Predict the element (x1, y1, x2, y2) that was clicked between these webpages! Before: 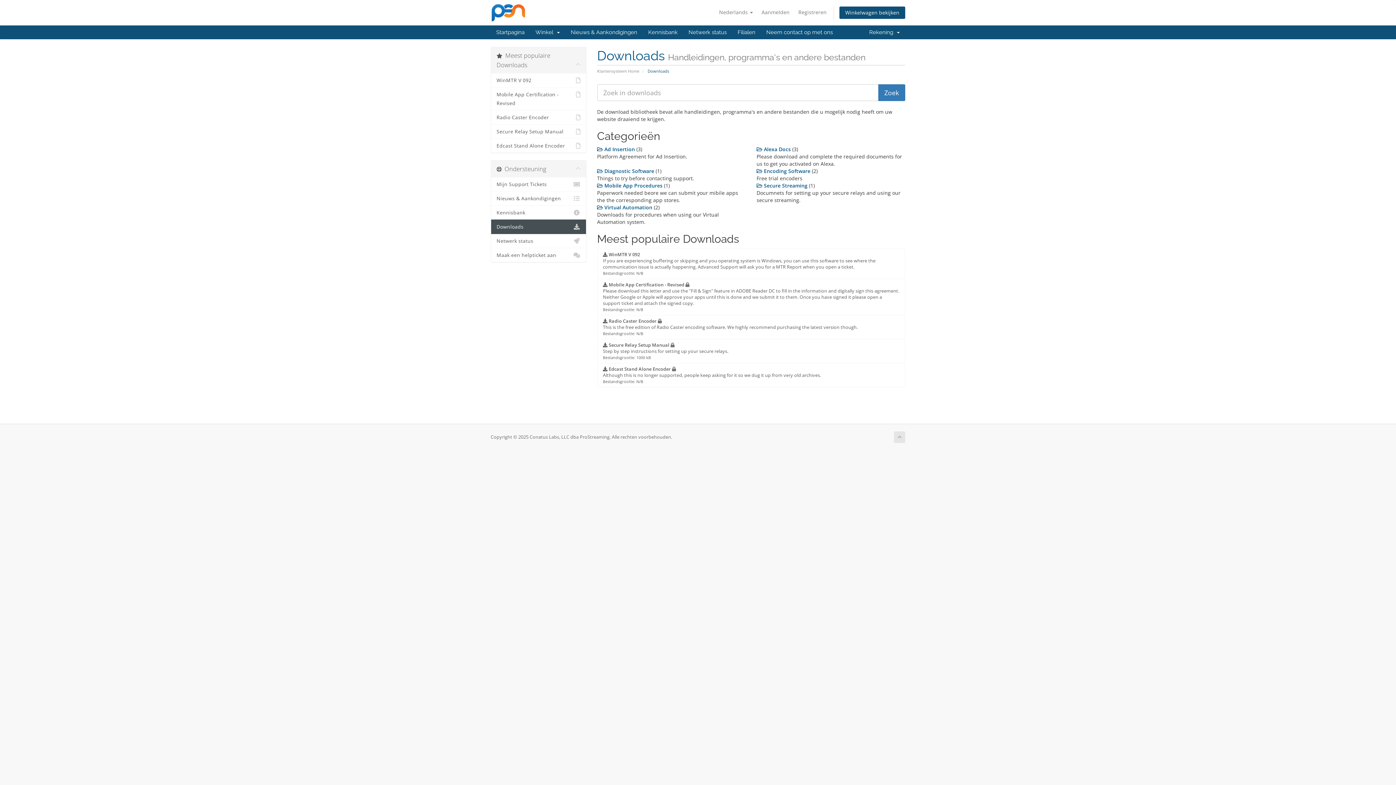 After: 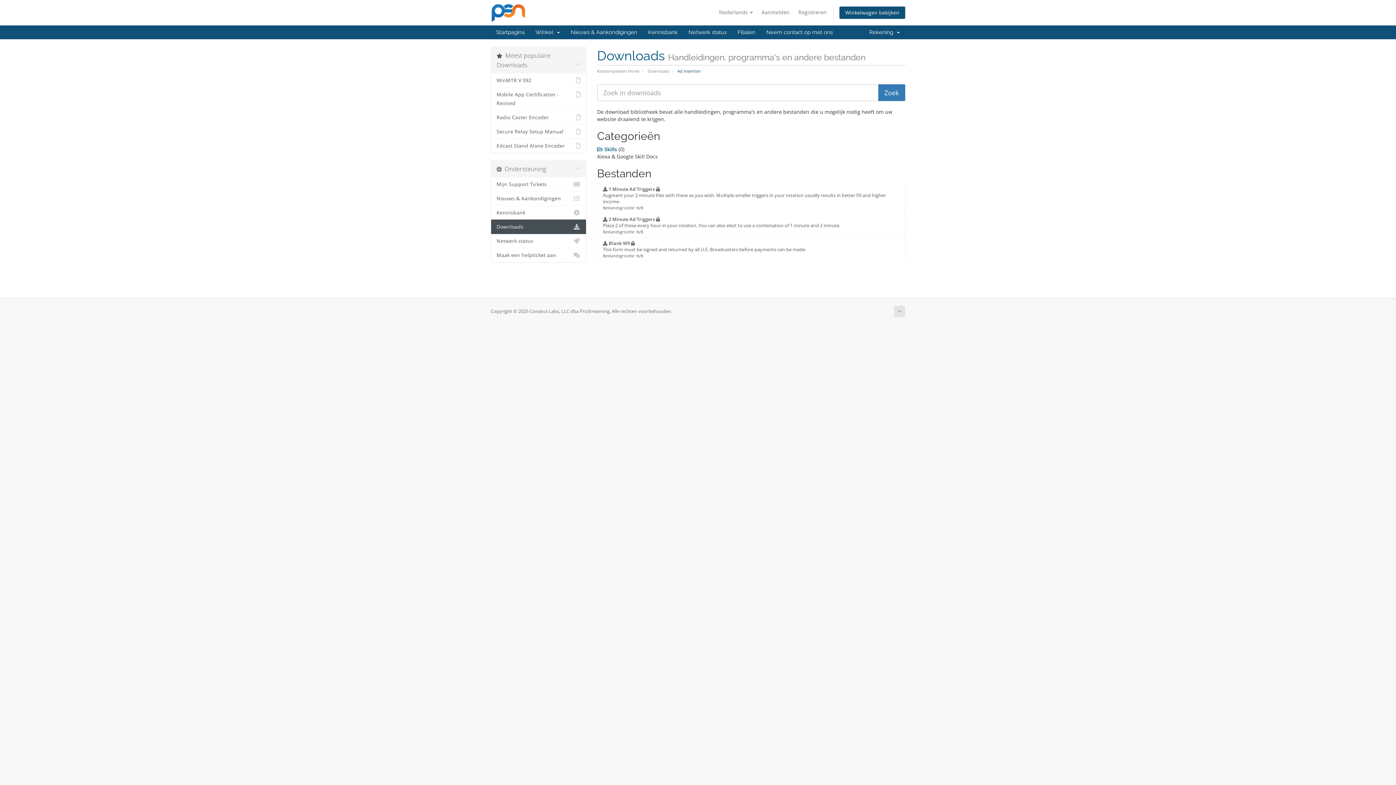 Action: bbox: (597, 145, 636, 152) label:  Ad Insertion 